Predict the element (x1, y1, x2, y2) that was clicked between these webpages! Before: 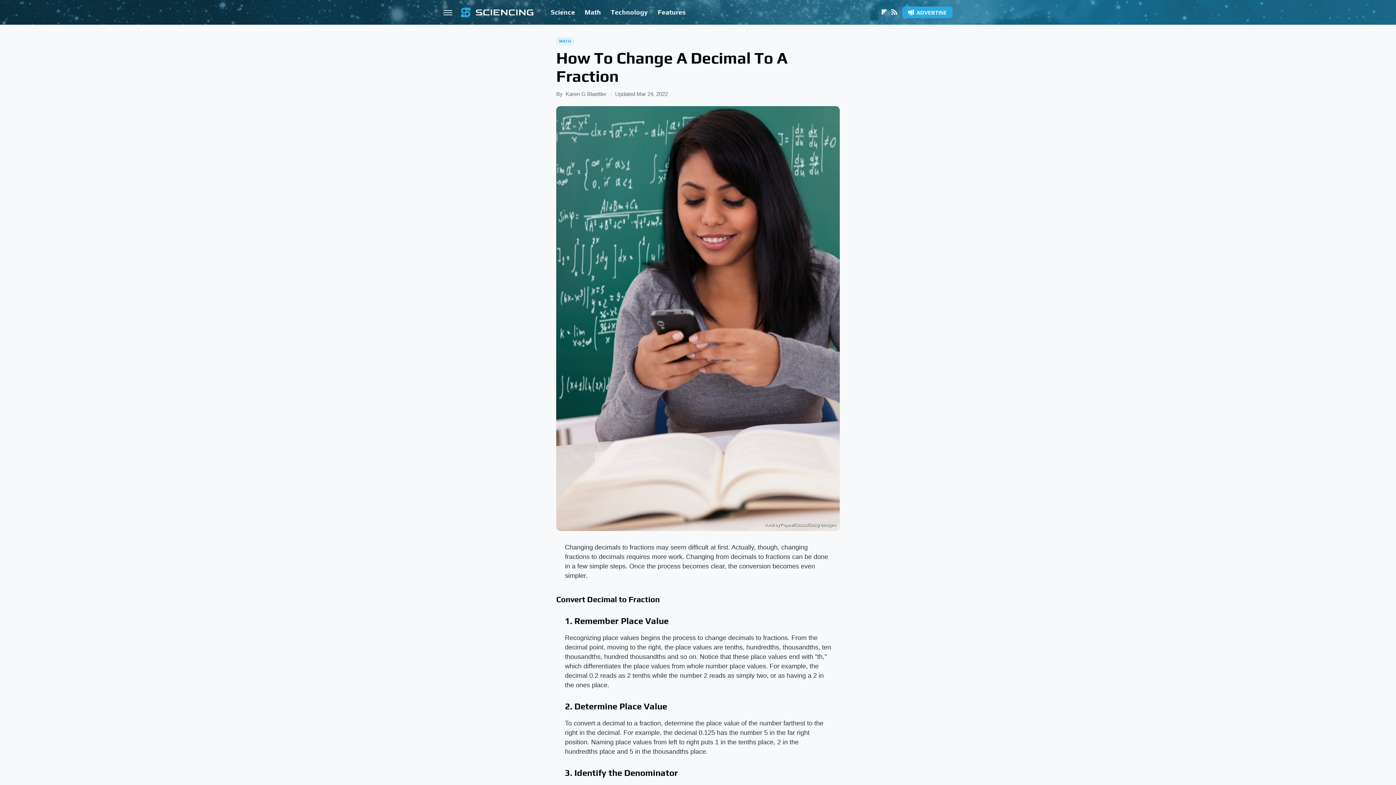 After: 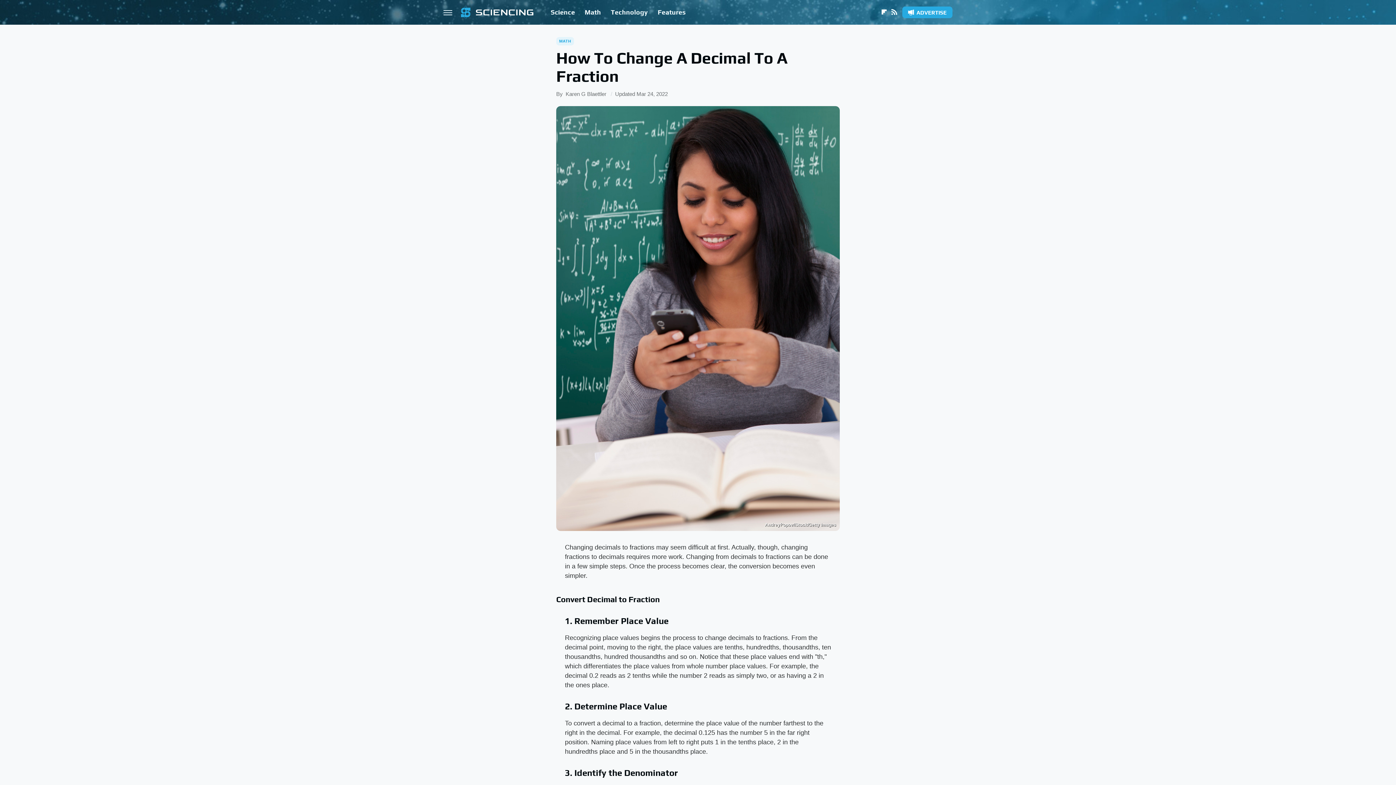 Action: label: Flipboard bbox: (879, 8, 889, 16)